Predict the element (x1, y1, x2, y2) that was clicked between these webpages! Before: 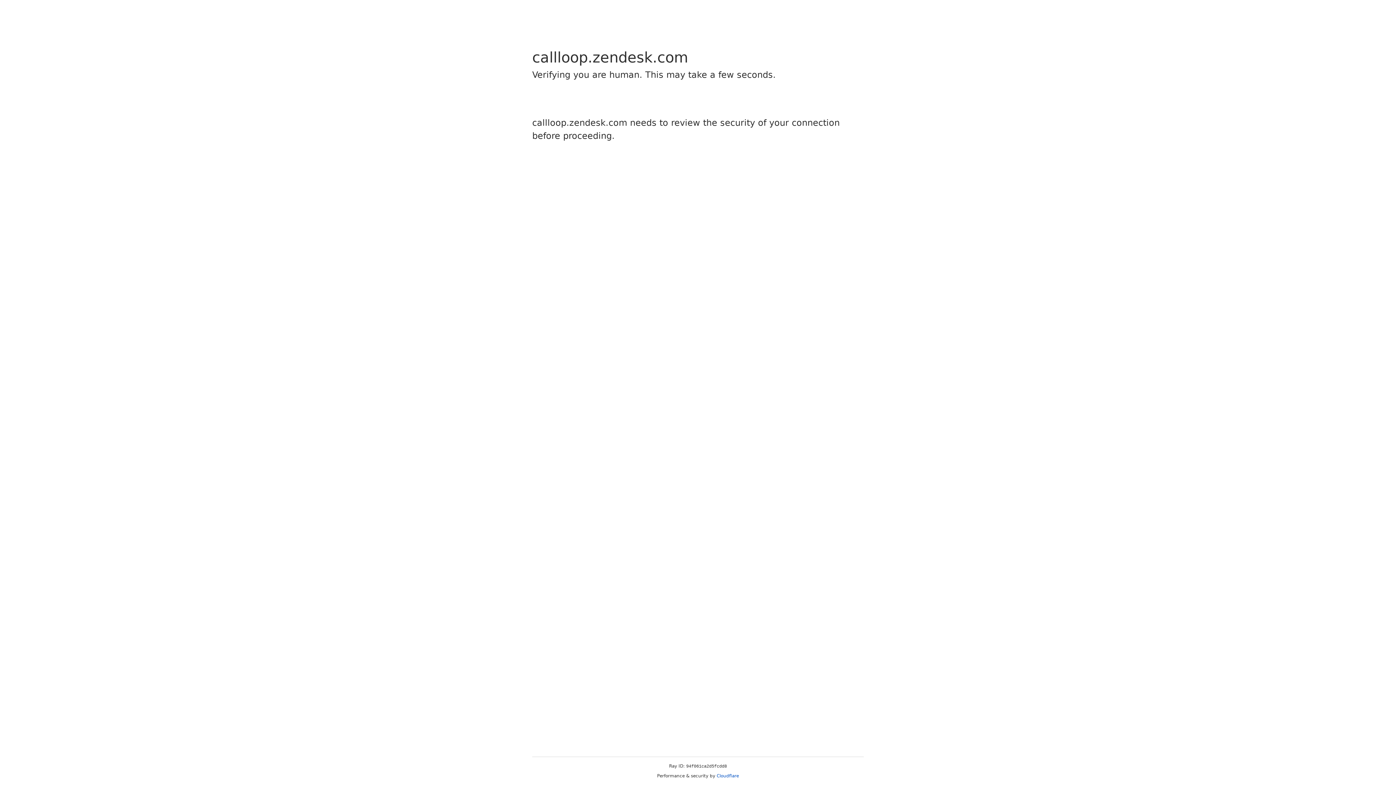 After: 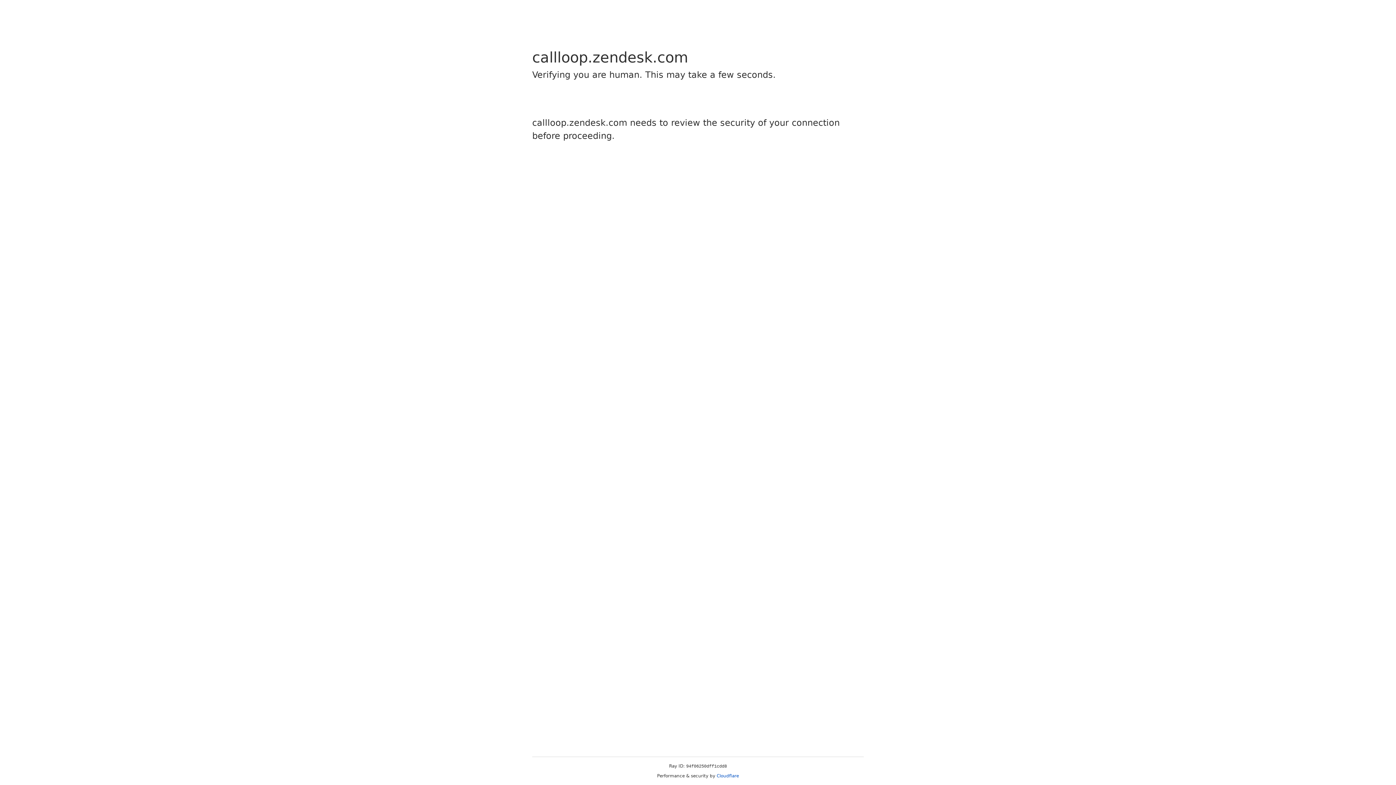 Action: label: Cloudflare bbox: (716, 773, 739, 778)